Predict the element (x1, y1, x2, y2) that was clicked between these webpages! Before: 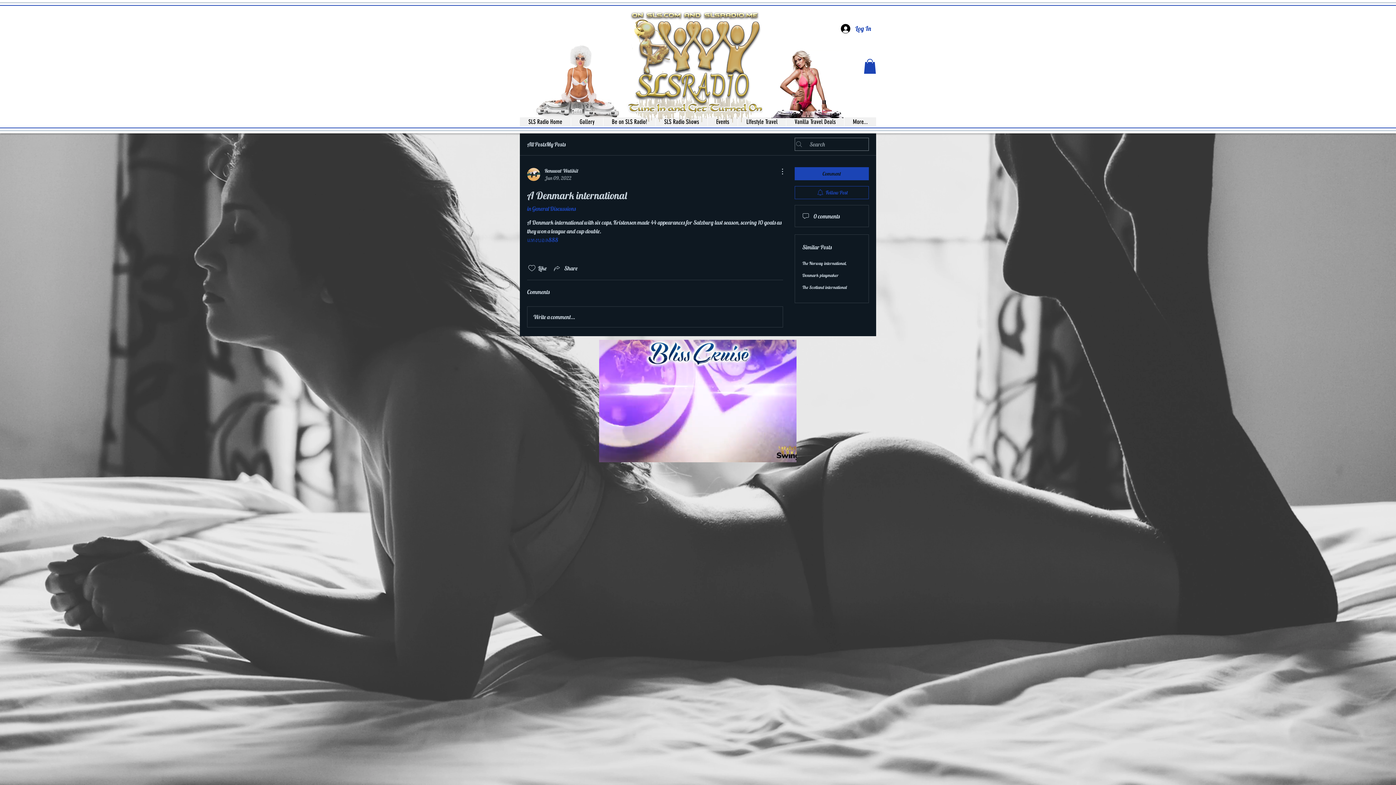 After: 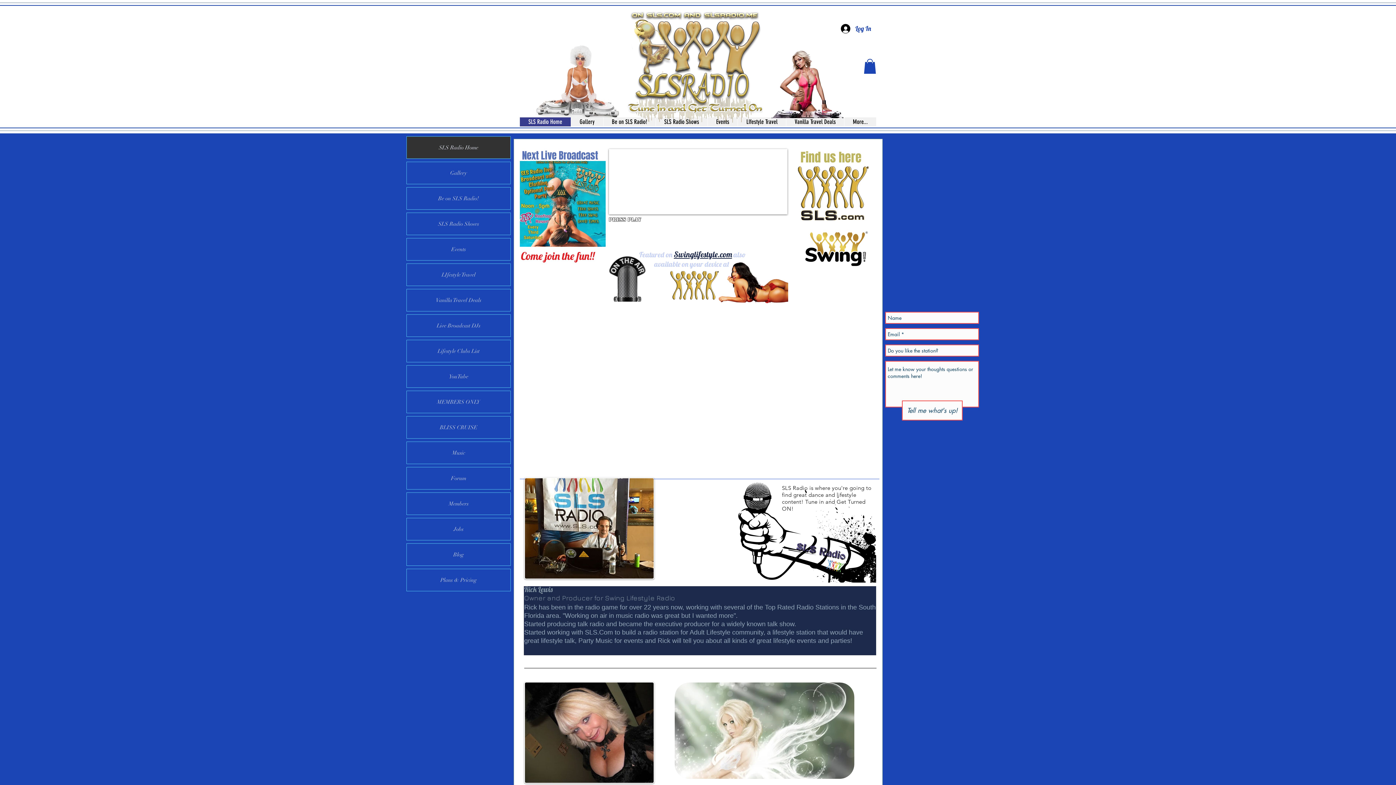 Action: label: SLS Radio Home bbox: (520, 117, 570, 126)